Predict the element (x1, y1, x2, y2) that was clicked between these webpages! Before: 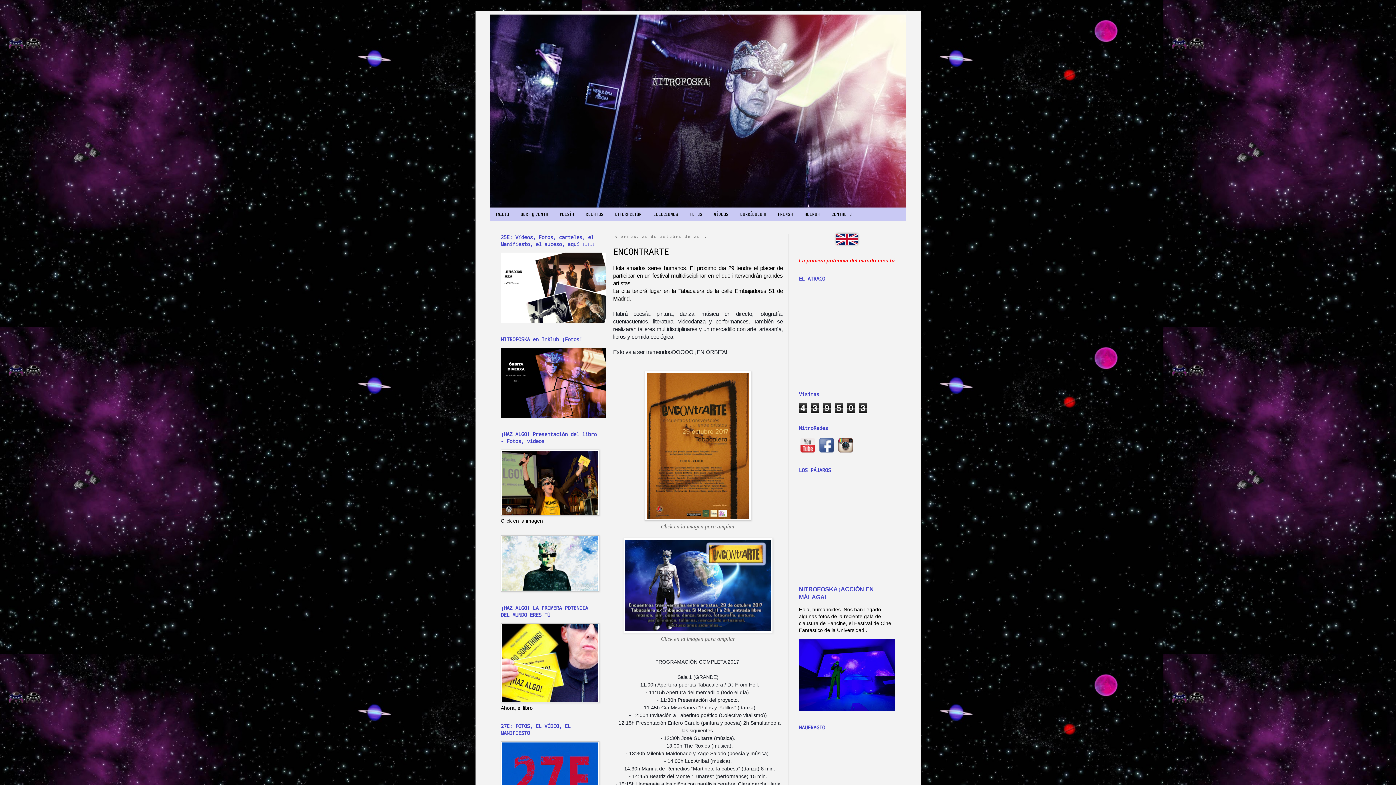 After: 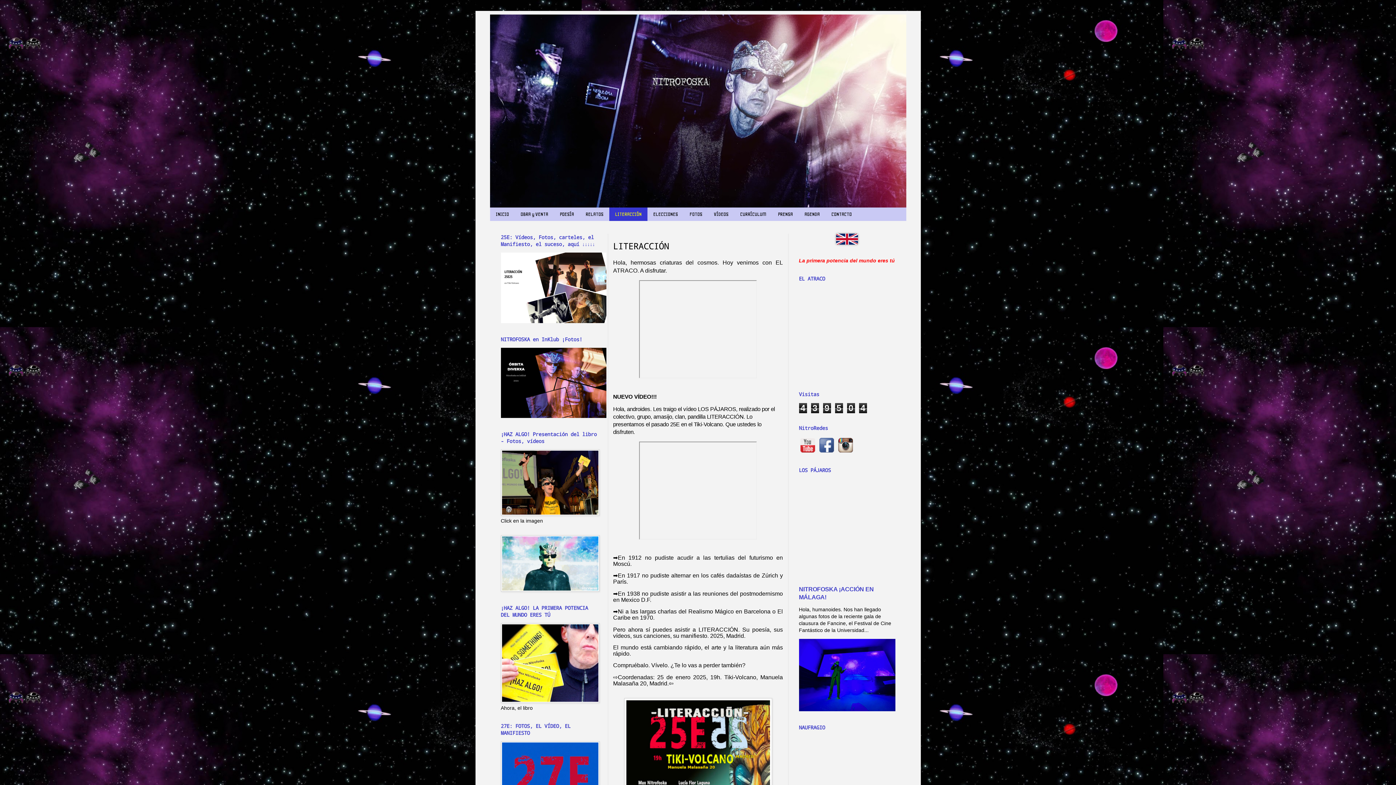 Action: label: LITERACCIÓN bbox: (609, 207, 647, 221)